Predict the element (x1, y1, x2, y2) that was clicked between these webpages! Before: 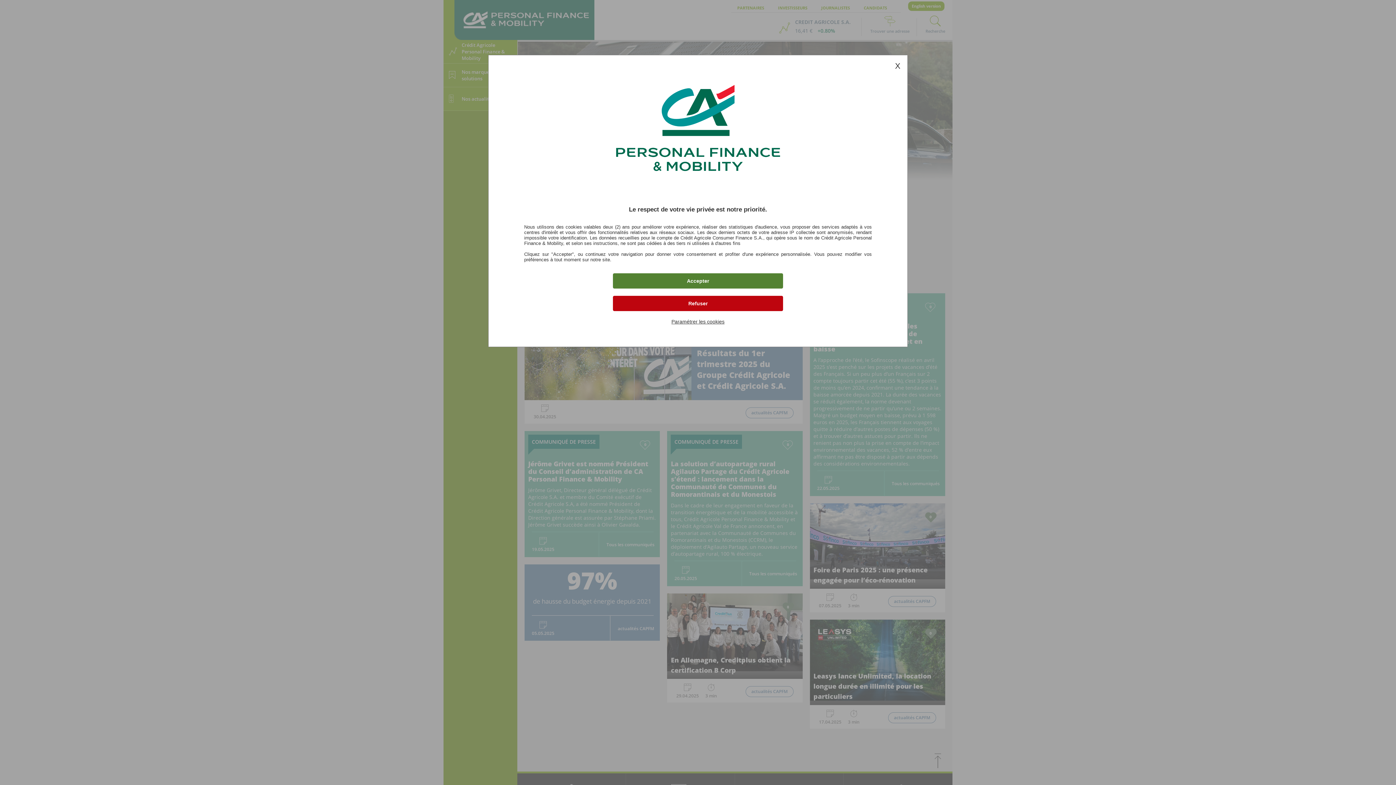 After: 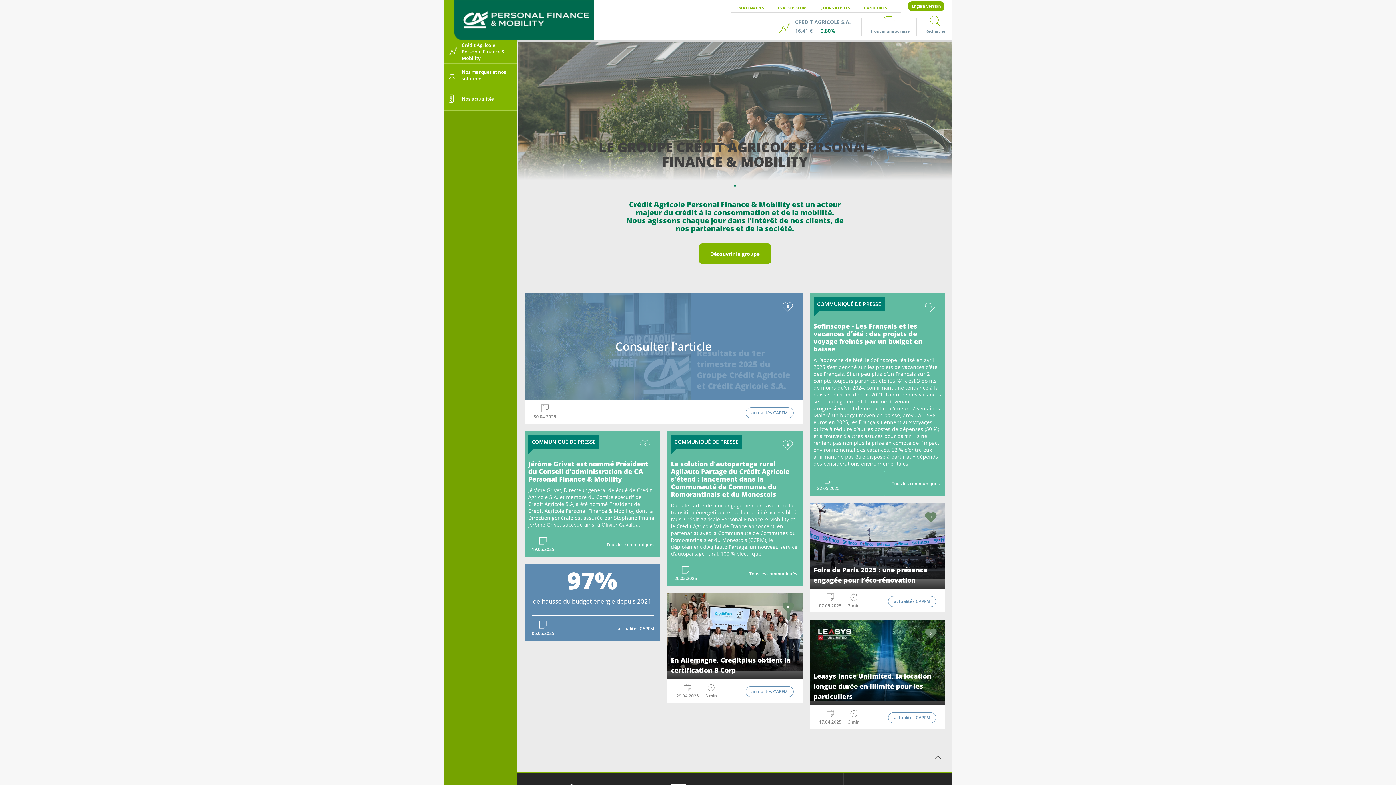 Action: bbox: (0, 0, 1400, 786) label: X